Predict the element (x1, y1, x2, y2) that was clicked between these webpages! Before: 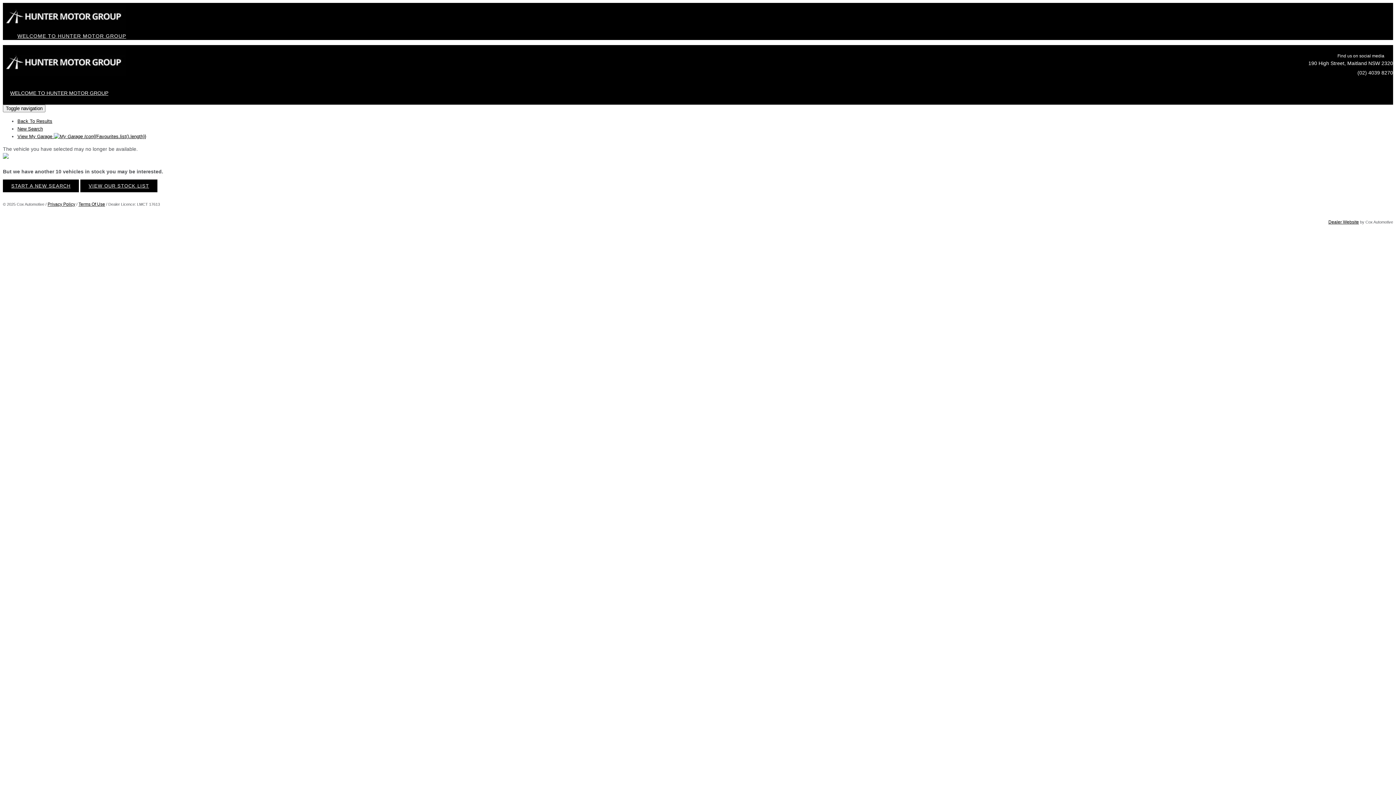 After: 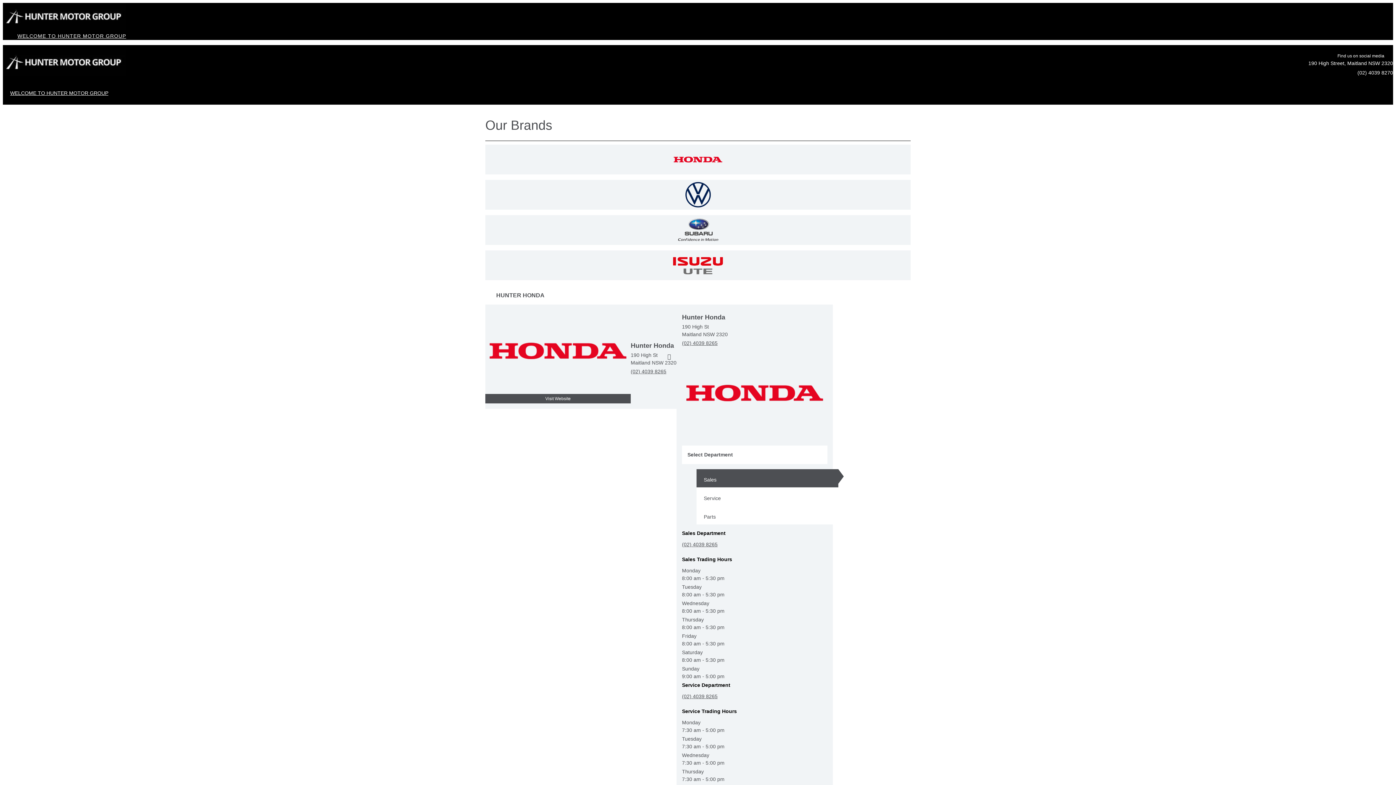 Action: label: WELCOME TO HUNTER MOTOR GROUP bbox: (17, 32, 1393, 40)